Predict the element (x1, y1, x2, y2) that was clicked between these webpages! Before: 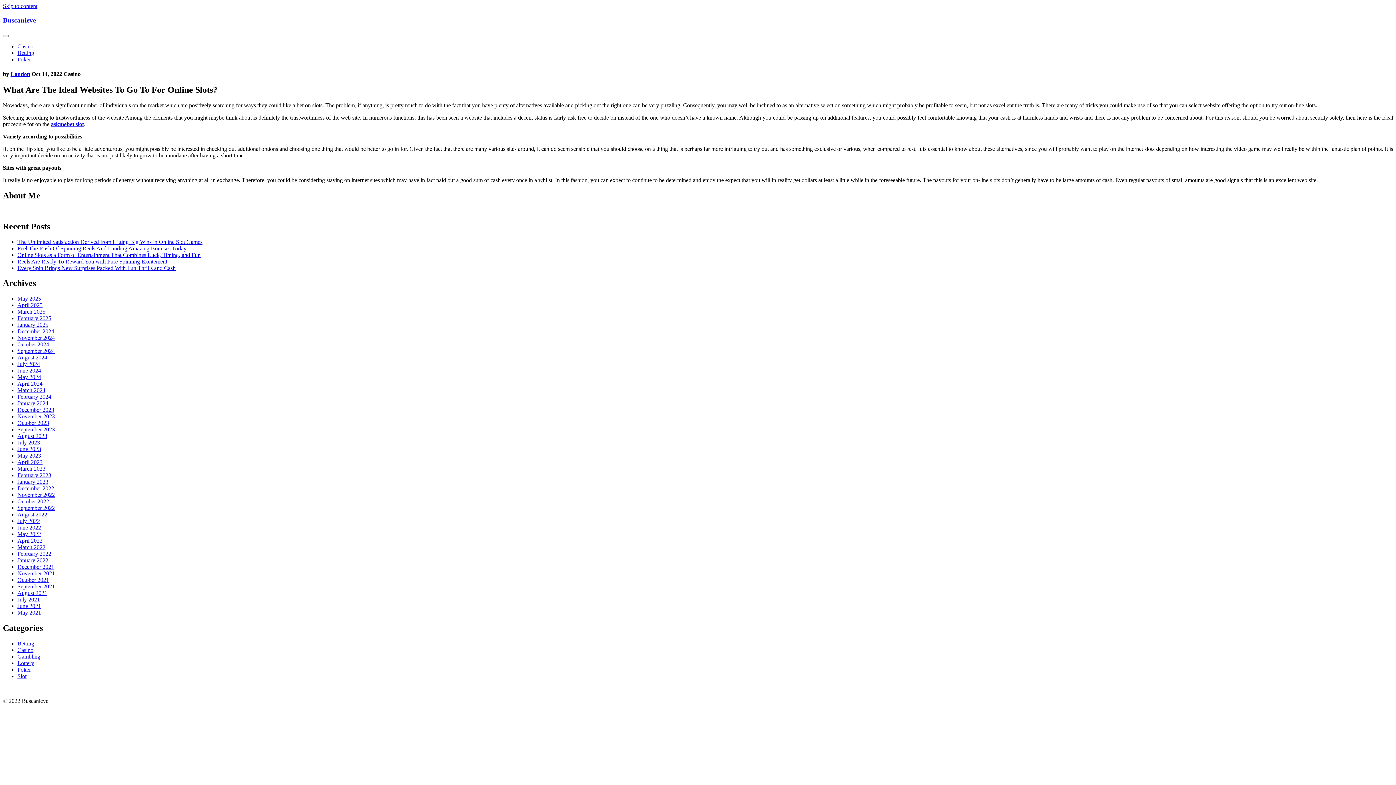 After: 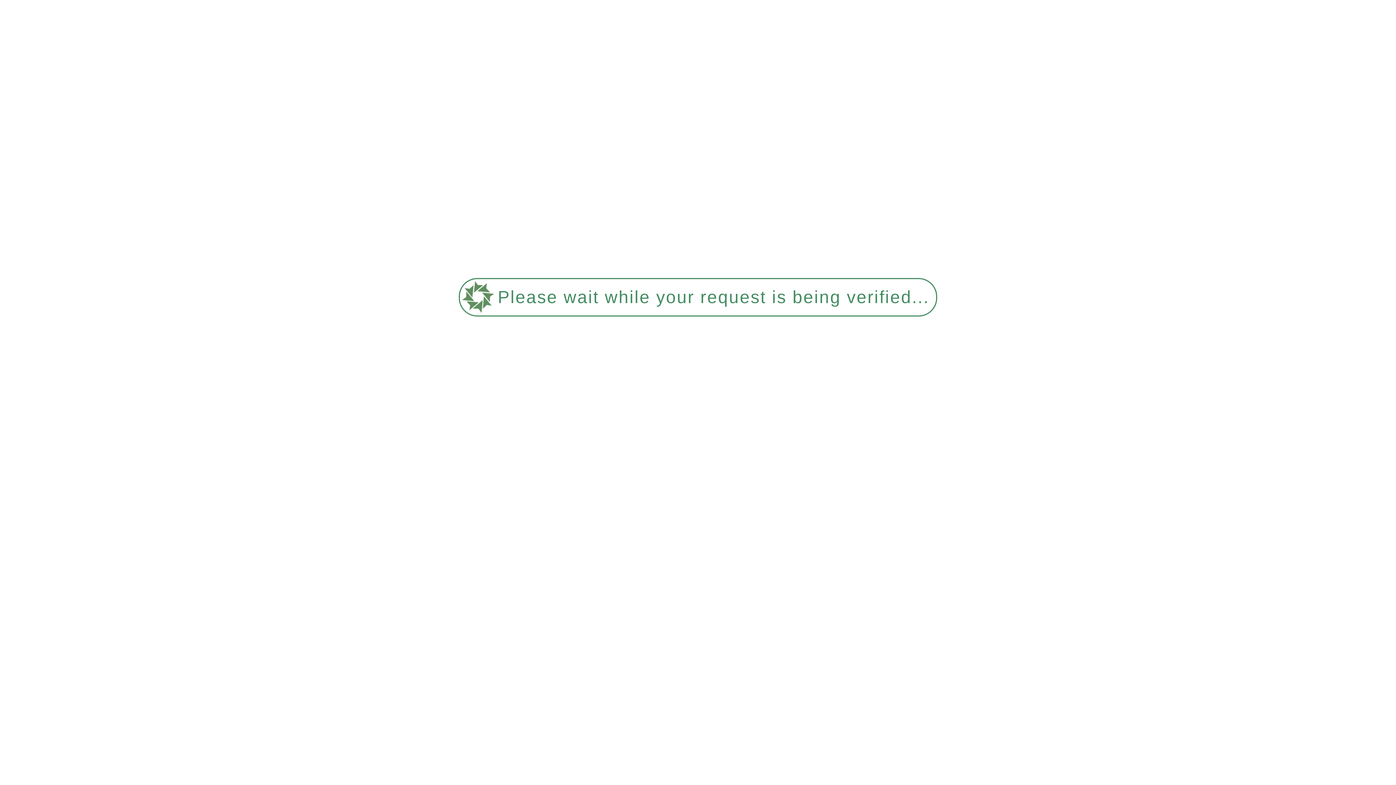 Action: bbox: (17, 49, 34, 56) label: Betting